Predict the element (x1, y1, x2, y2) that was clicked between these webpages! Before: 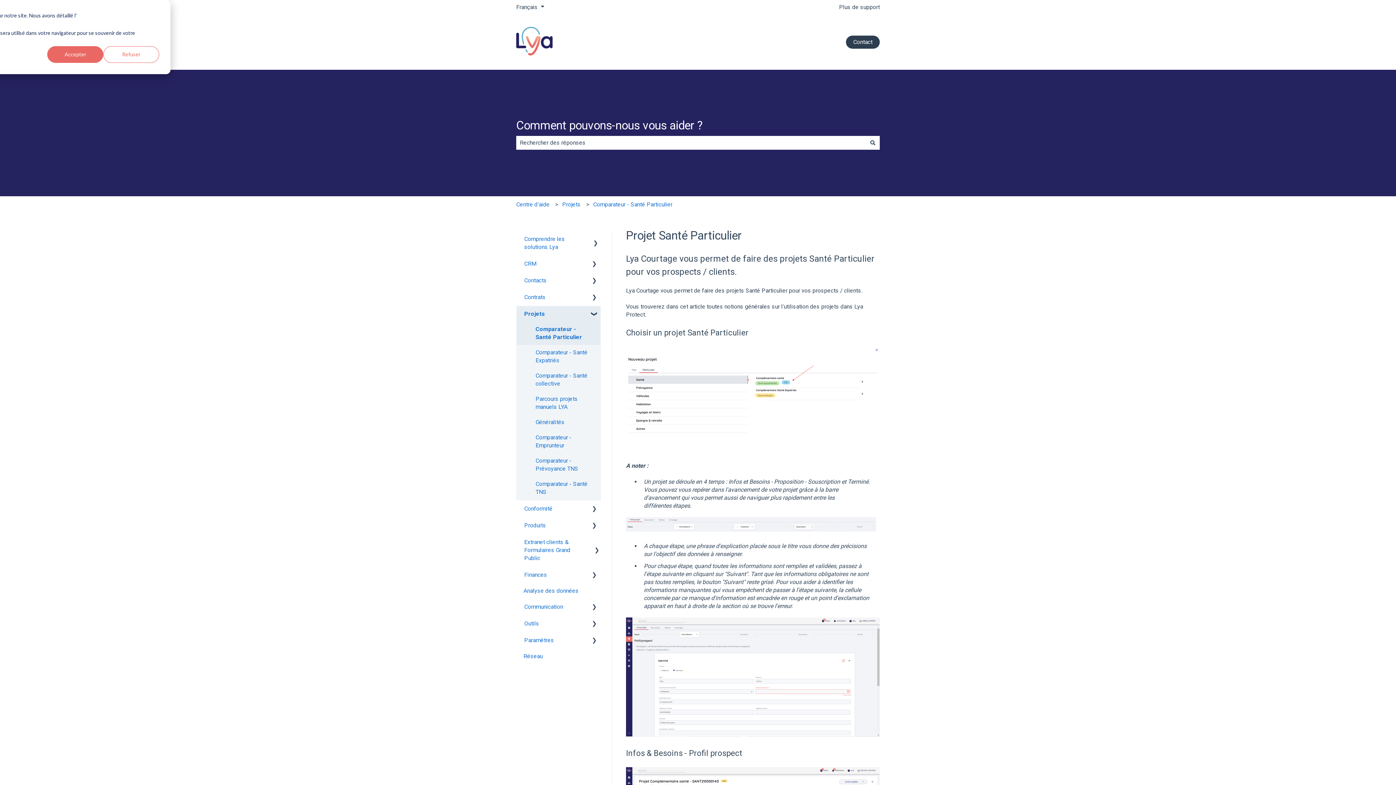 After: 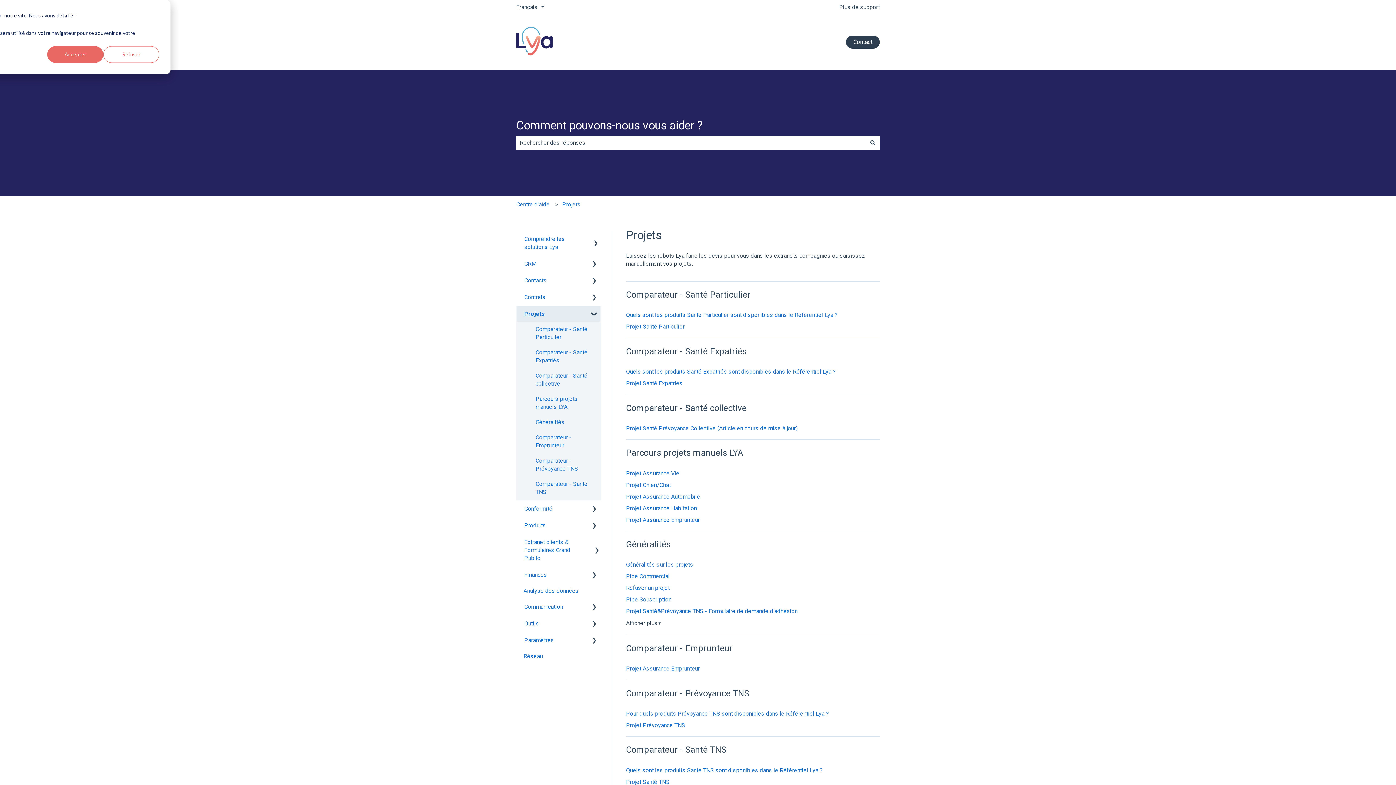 Action: label: Projets bbox: (562, 196, 580, 212)